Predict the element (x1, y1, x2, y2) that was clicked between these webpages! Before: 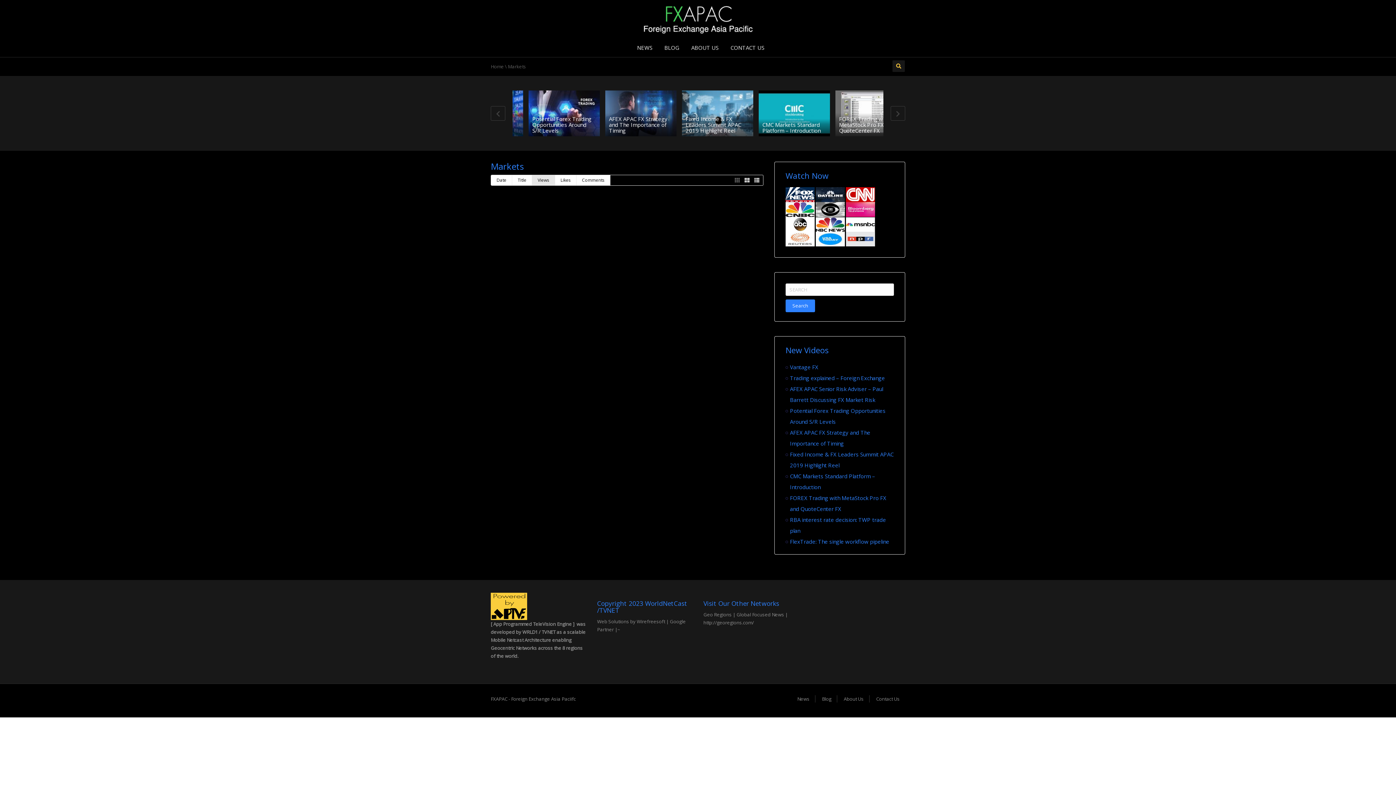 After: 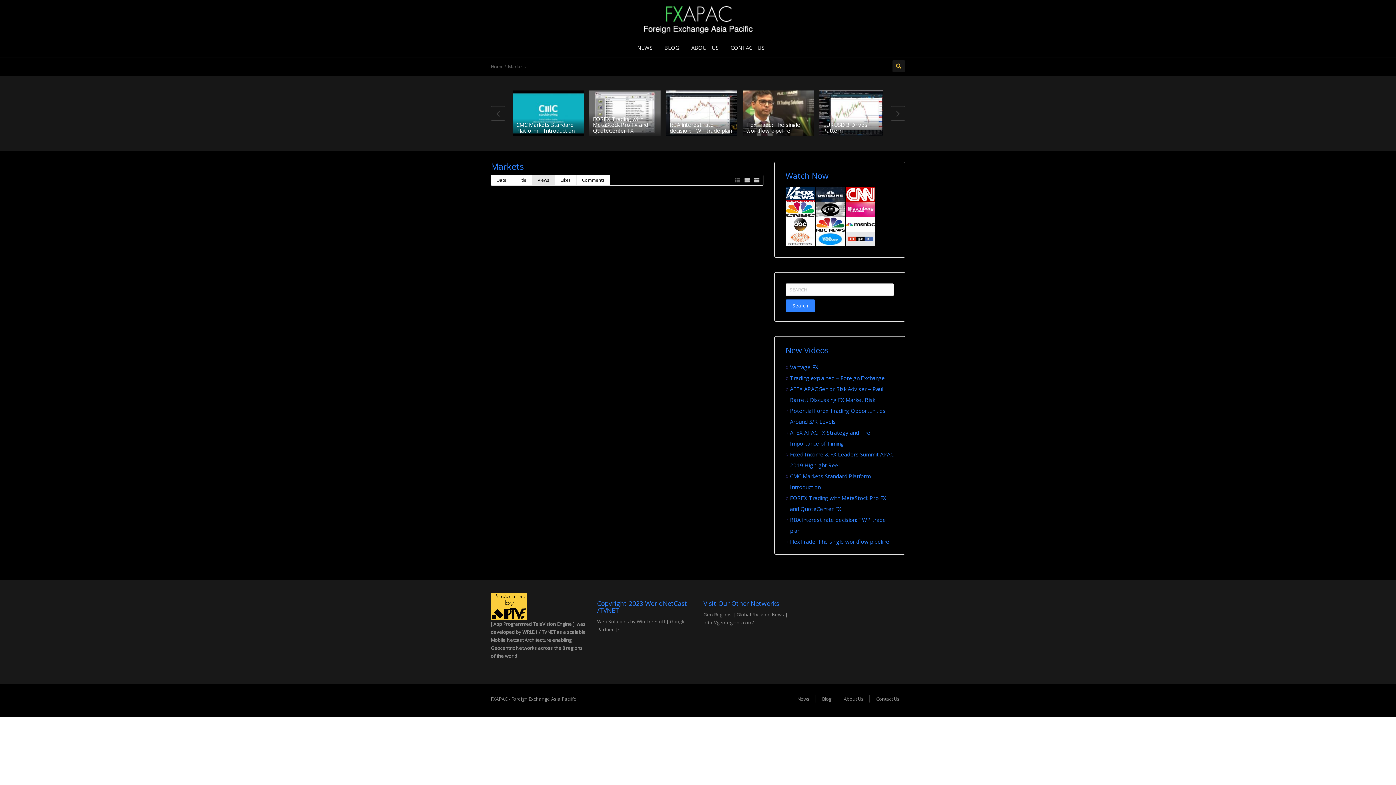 Action: bbox: (846, 235, 875, 242)